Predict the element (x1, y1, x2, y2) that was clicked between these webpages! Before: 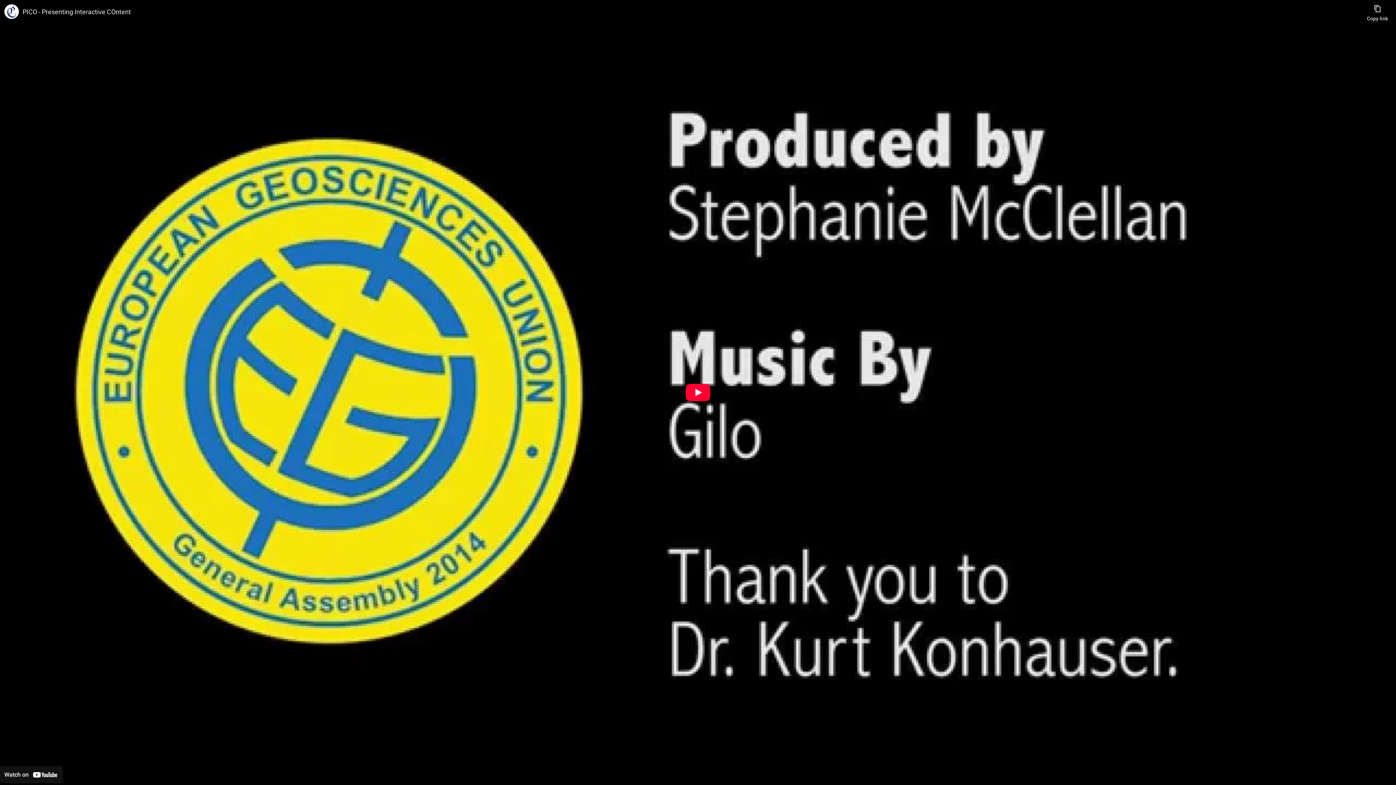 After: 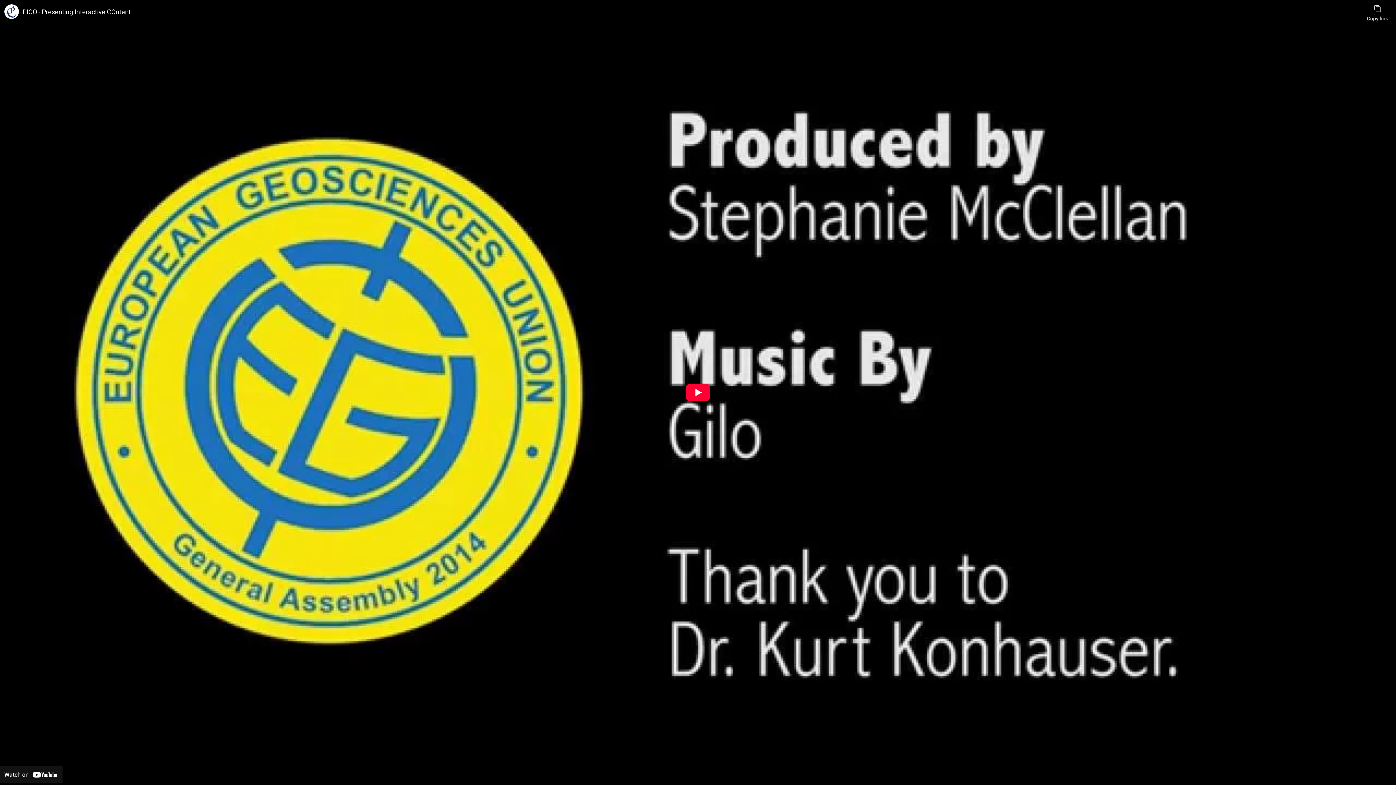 Action: label: PICO - Presenting Interactive COntent bbox: (22, 7, 1363, 16)